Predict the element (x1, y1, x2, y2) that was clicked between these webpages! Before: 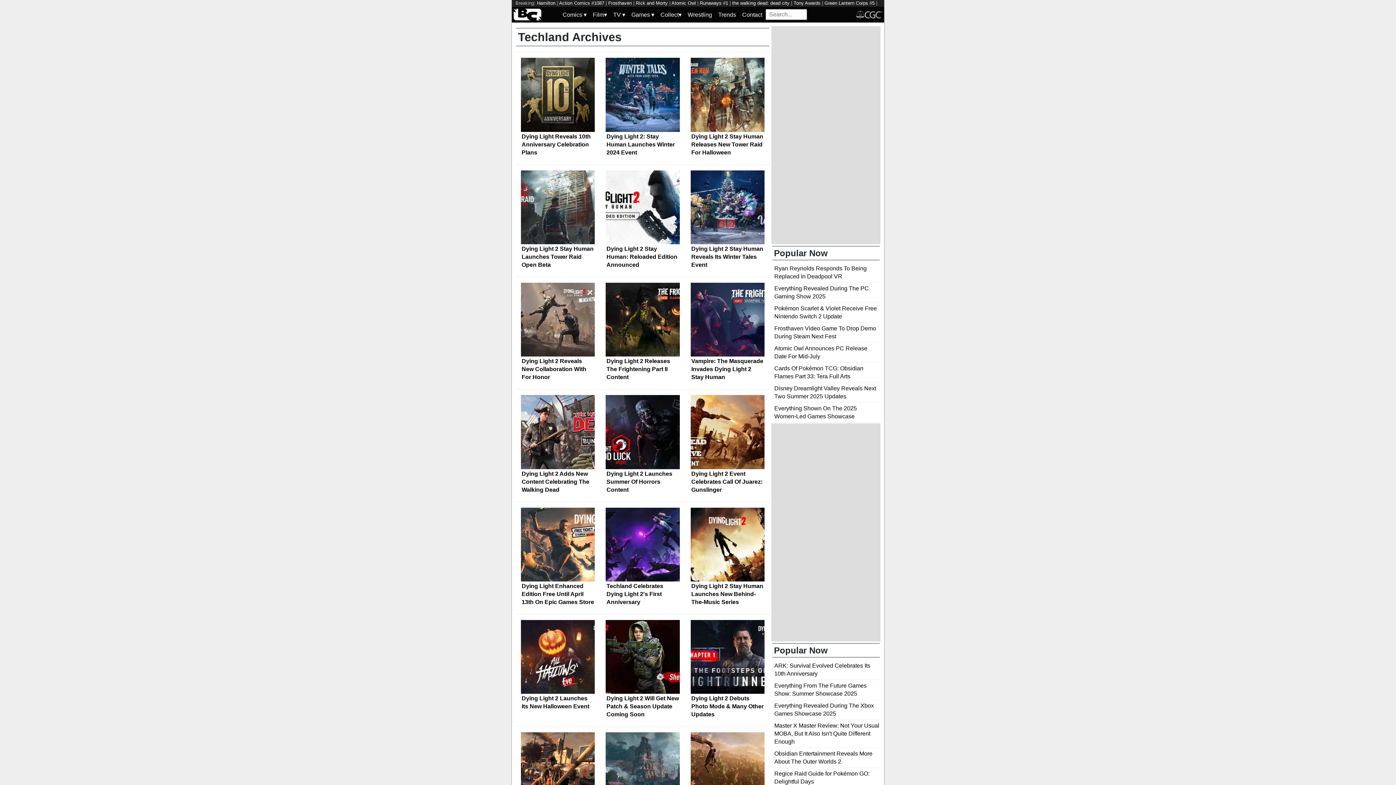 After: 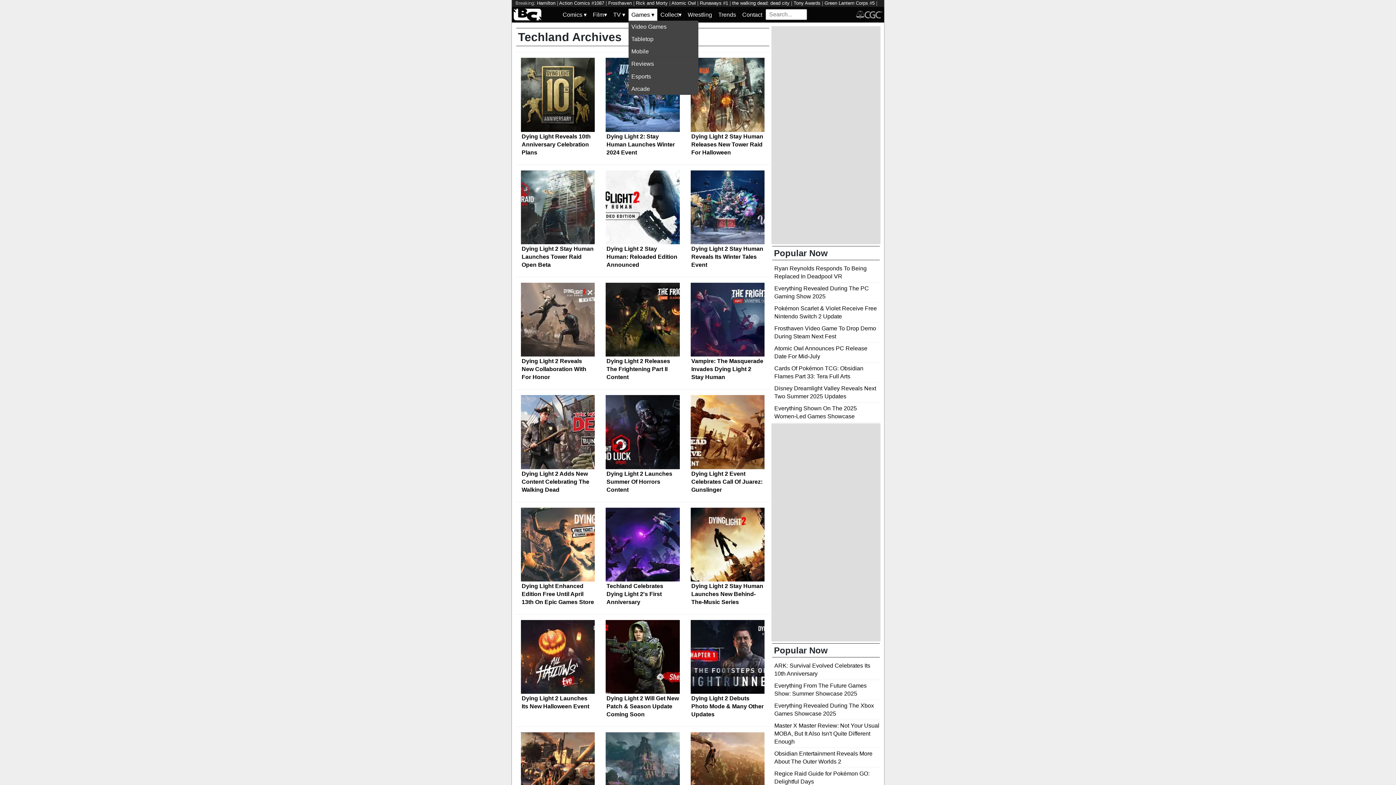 Action: bbox: (628, 8, 657, 20) label: Games ▾